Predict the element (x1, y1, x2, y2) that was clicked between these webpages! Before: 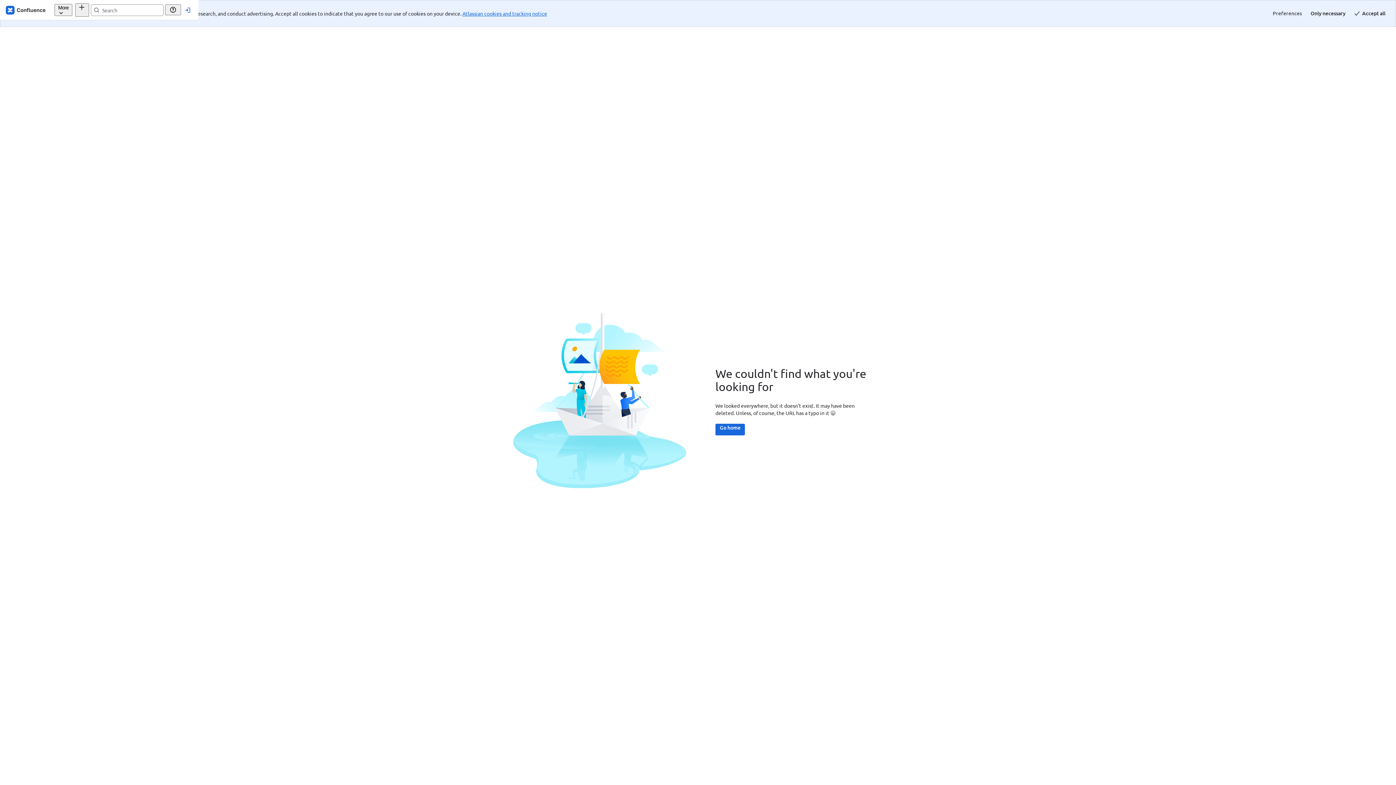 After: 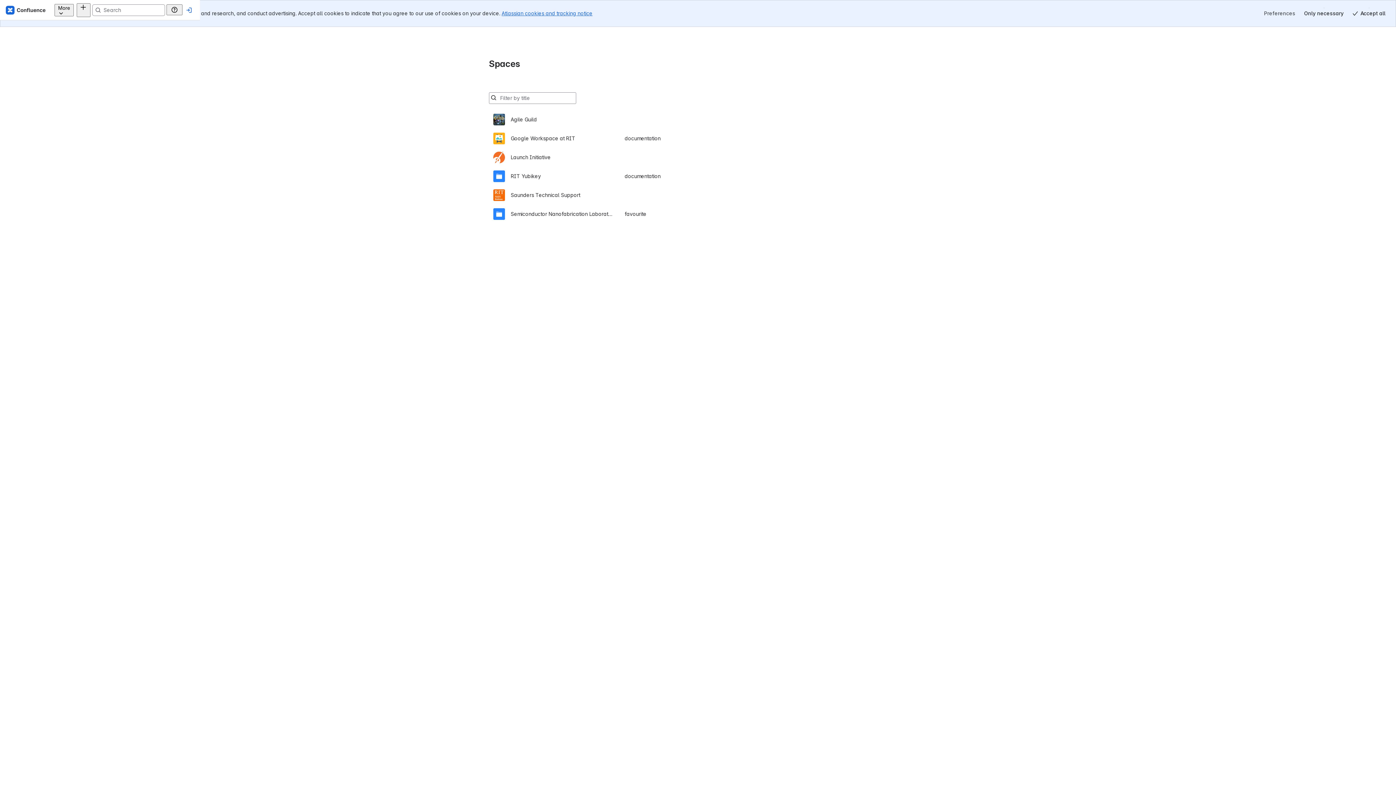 Action: label: Confluence Home bbox: (17, 4, 60, 15)